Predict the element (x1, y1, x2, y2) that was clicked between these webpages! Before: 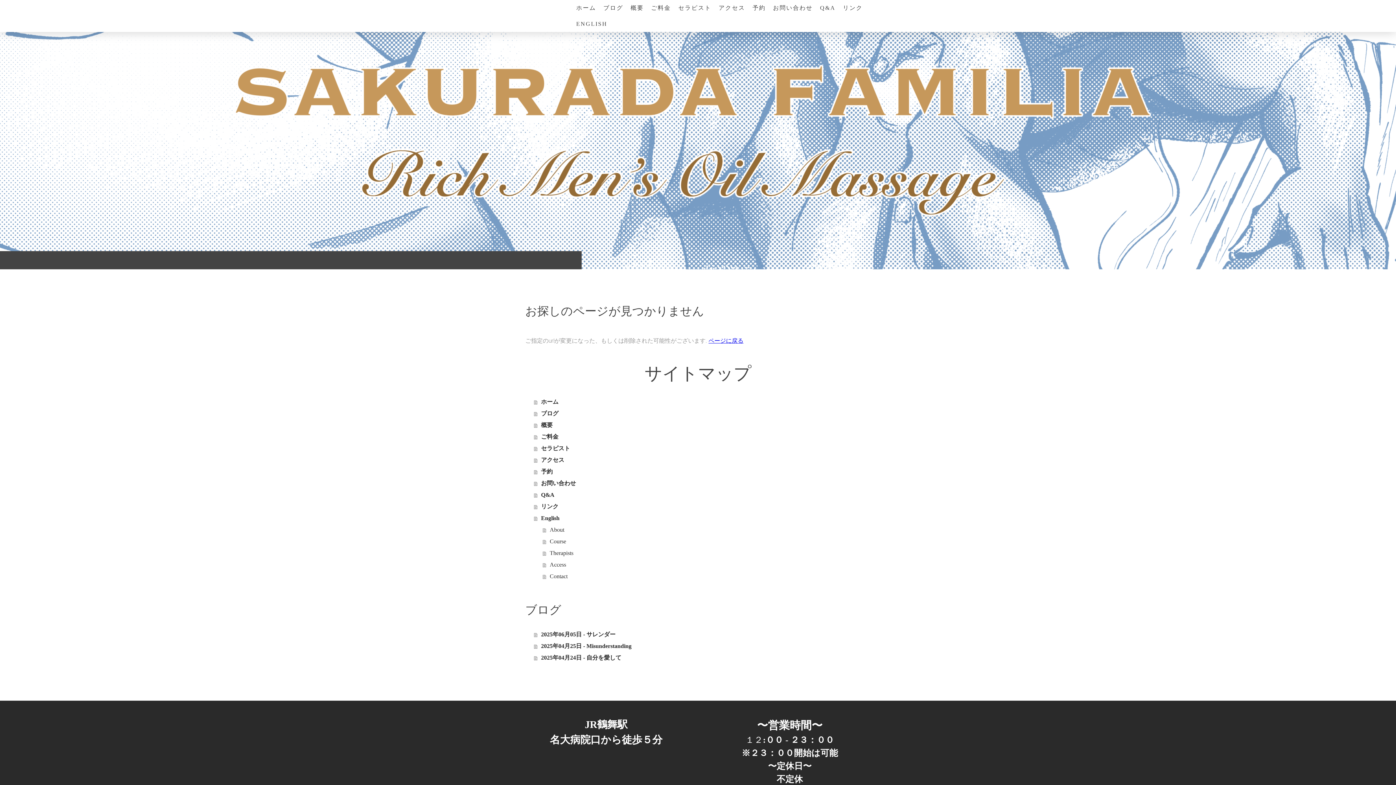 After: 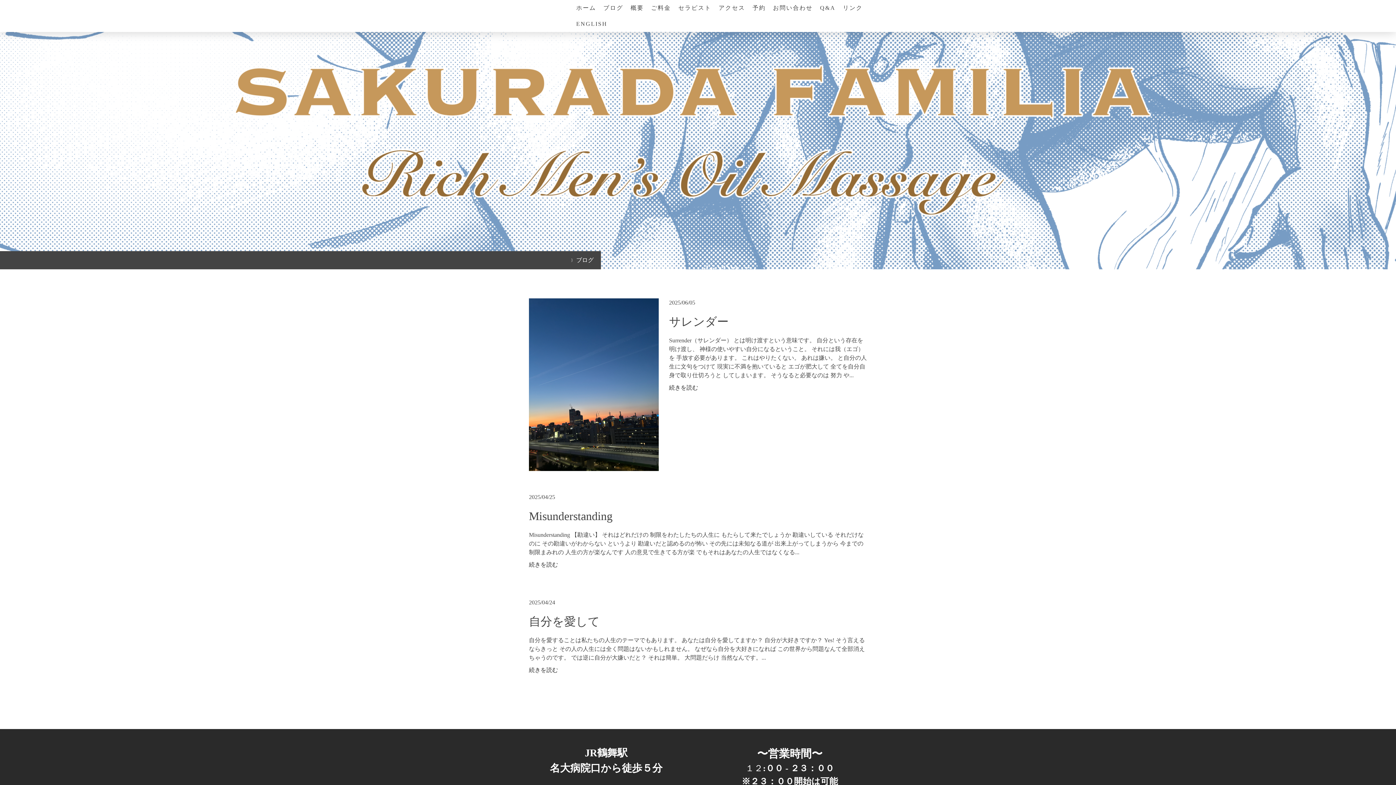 Action: bbox: (534, 407, 870, 419) label: ブログ